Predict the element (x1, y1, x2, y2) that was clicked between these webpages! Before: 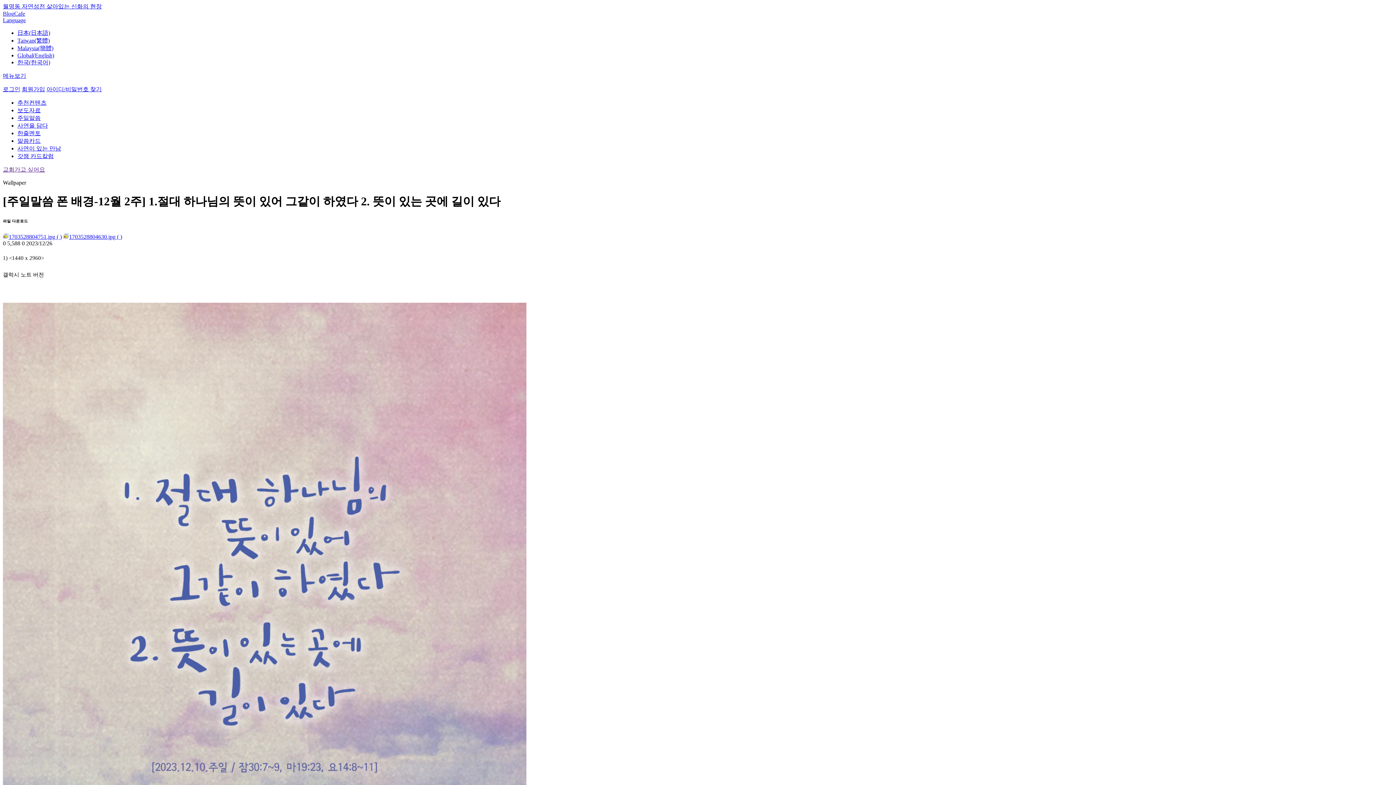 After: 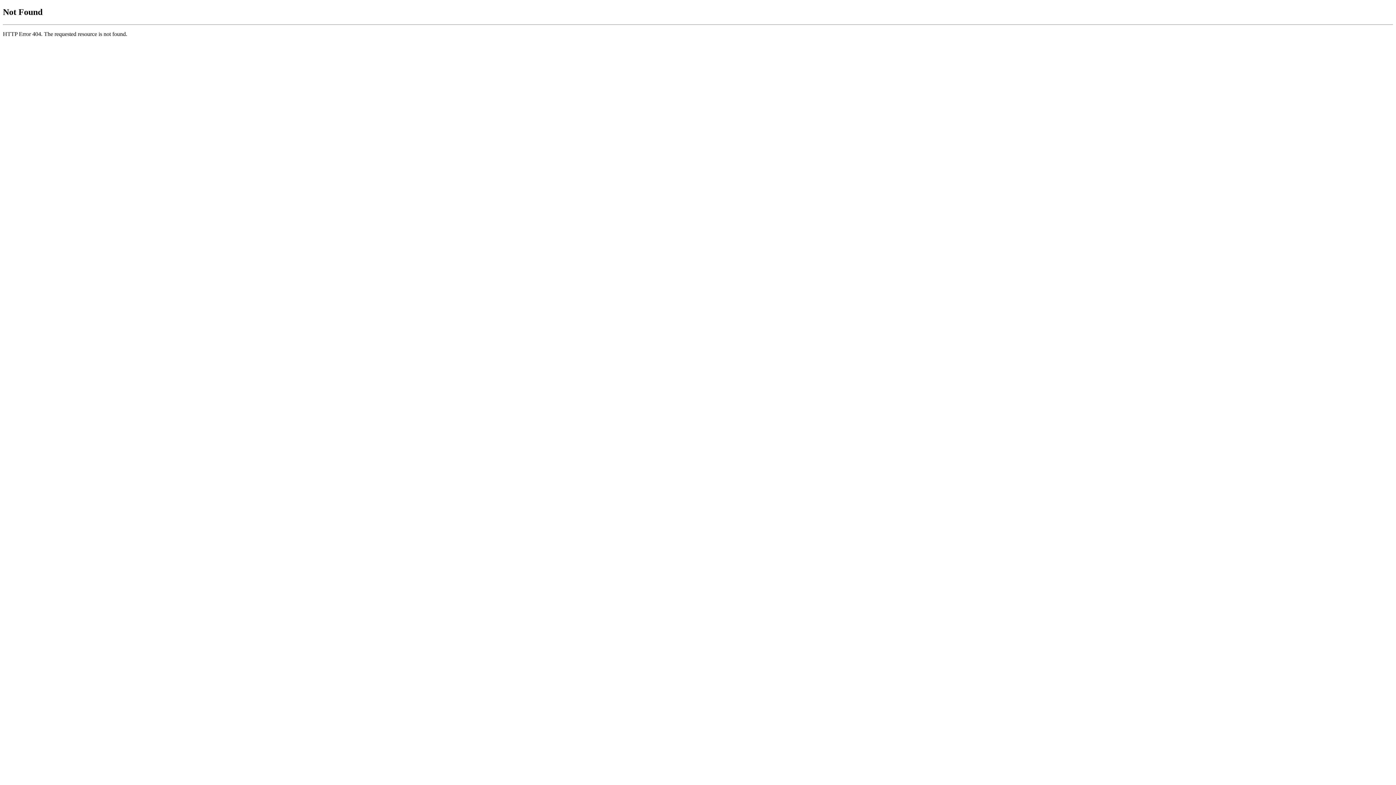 Action: label: 갓잼 카드칼럼 bbox: (17, 153, 53, 159)